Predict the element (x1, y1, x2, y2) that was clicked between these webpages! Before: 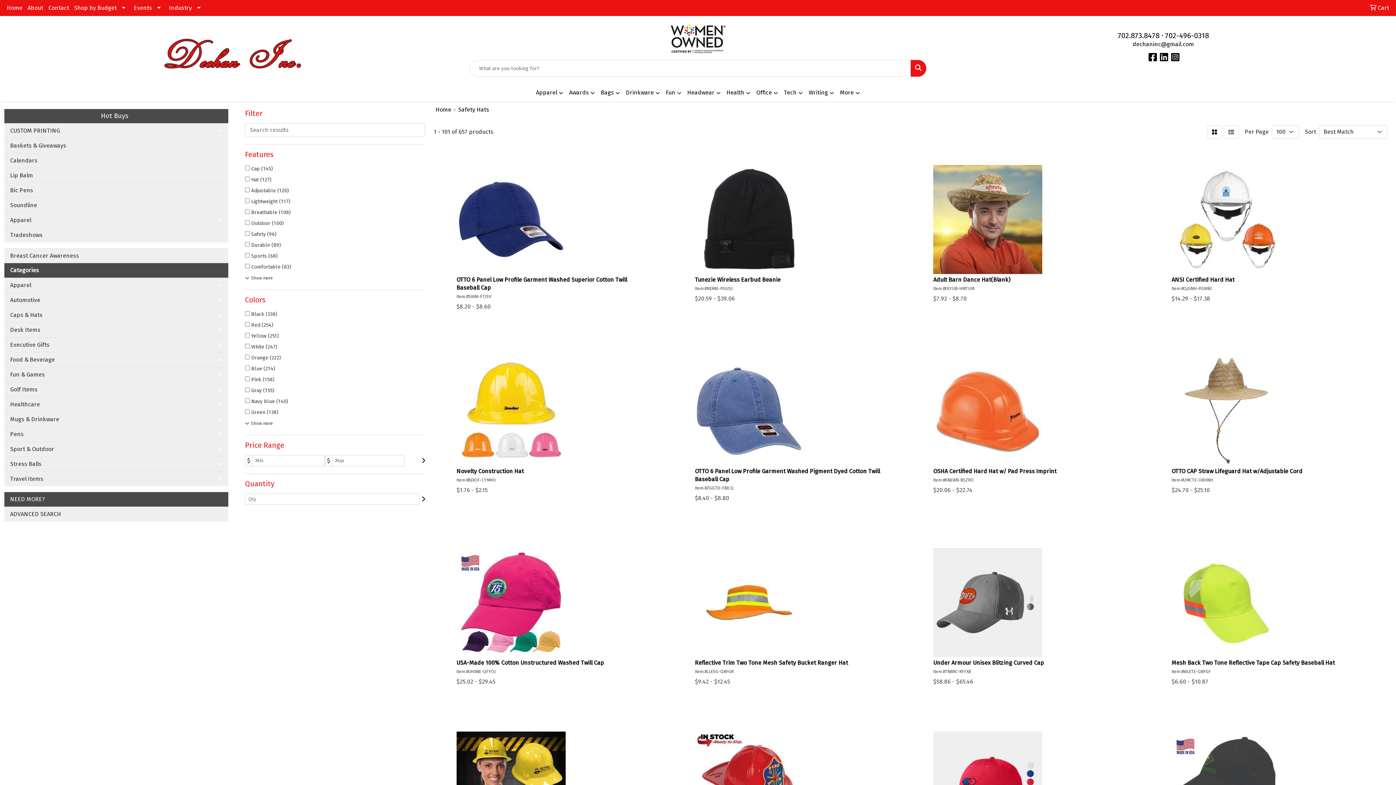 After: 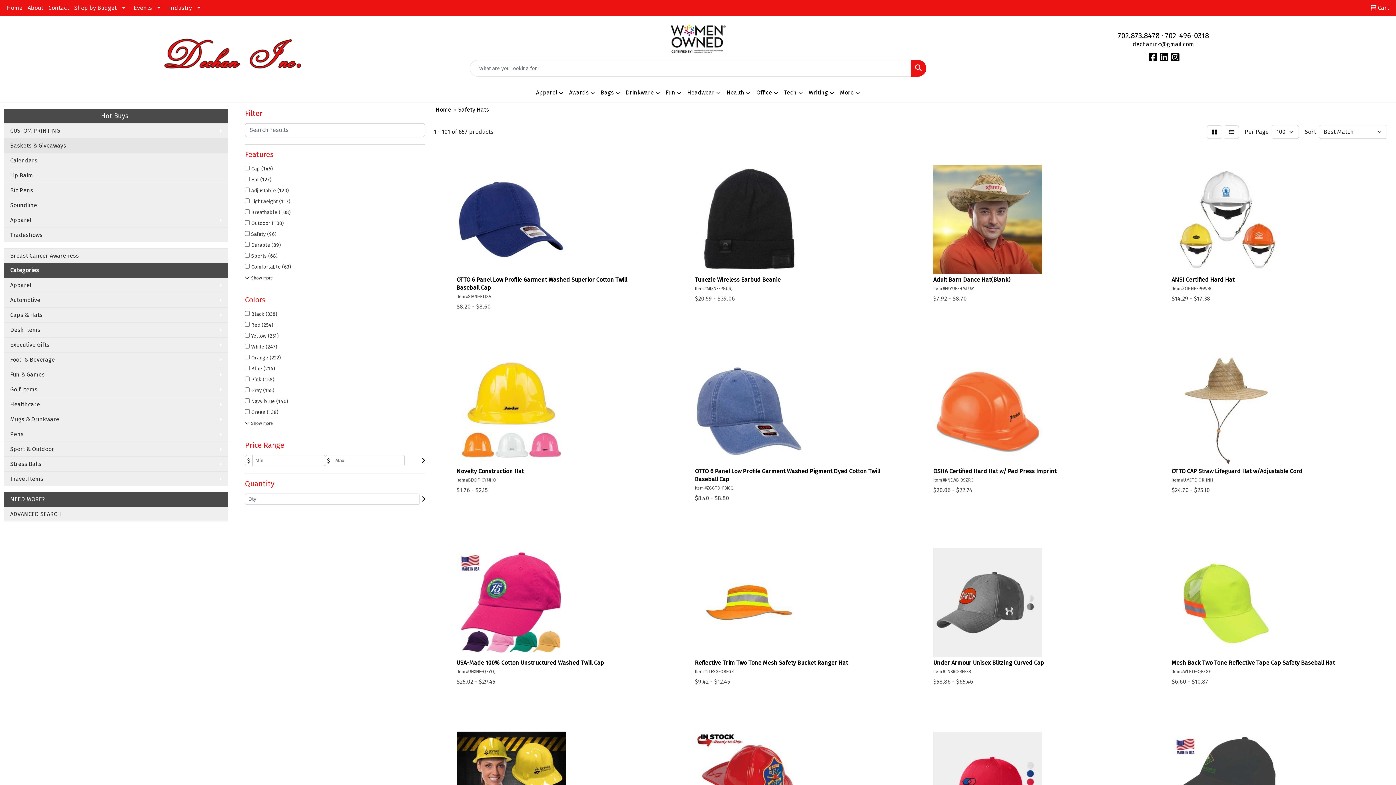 Action: label: Baskets & Giveaways bbox: (4, 138, 228, 153)